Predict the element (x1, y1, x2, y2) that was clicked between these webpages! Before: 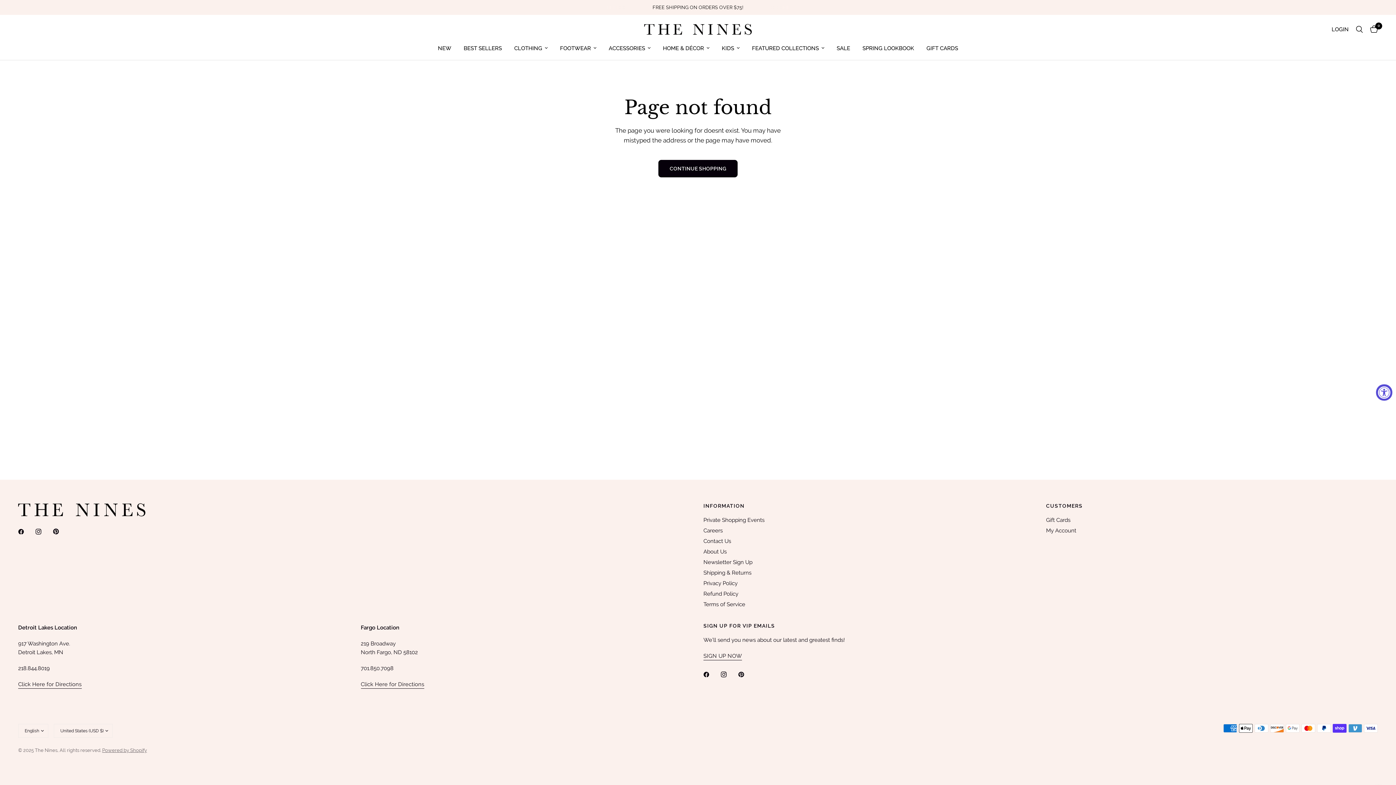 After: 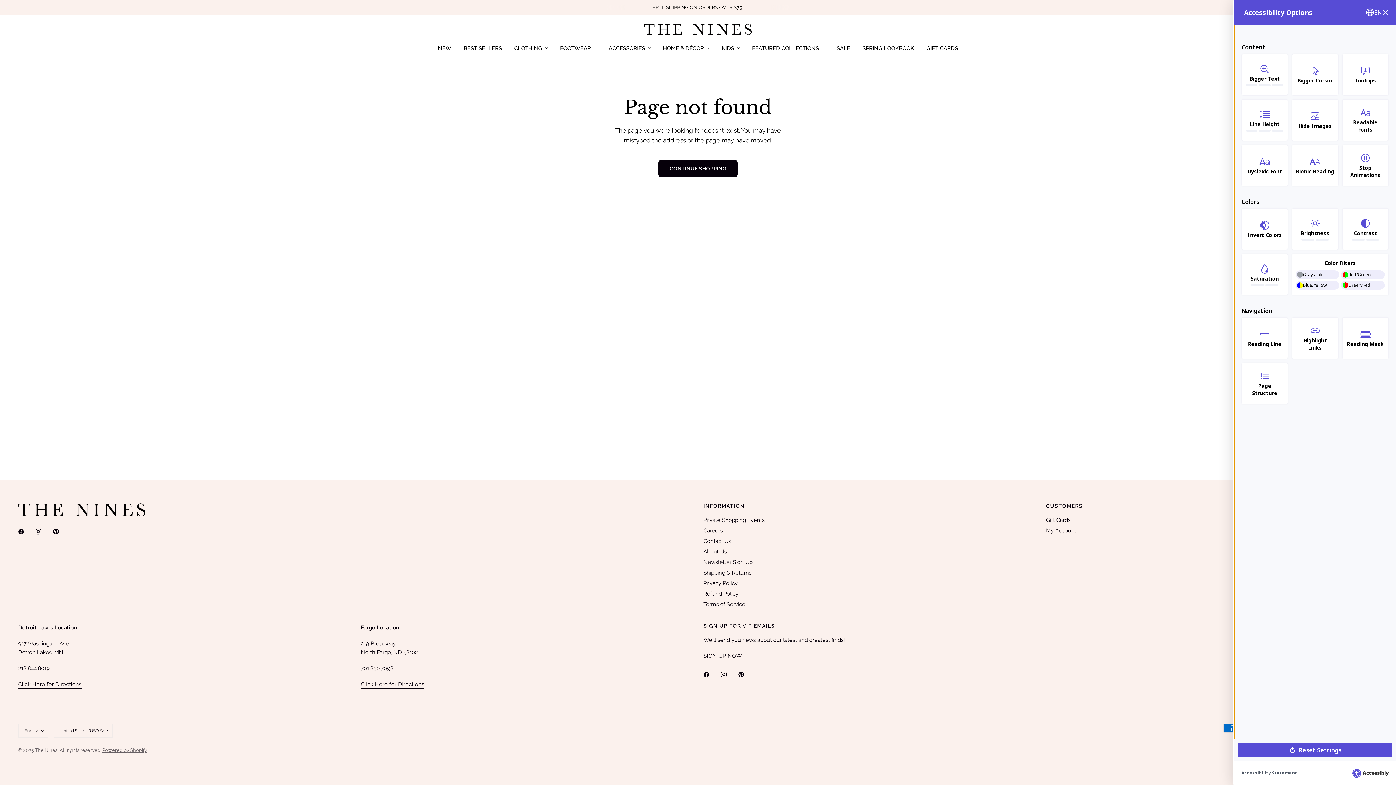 Action: bbox: (1376, 384, 1392, 400) label: Accessibility Widget, click to open